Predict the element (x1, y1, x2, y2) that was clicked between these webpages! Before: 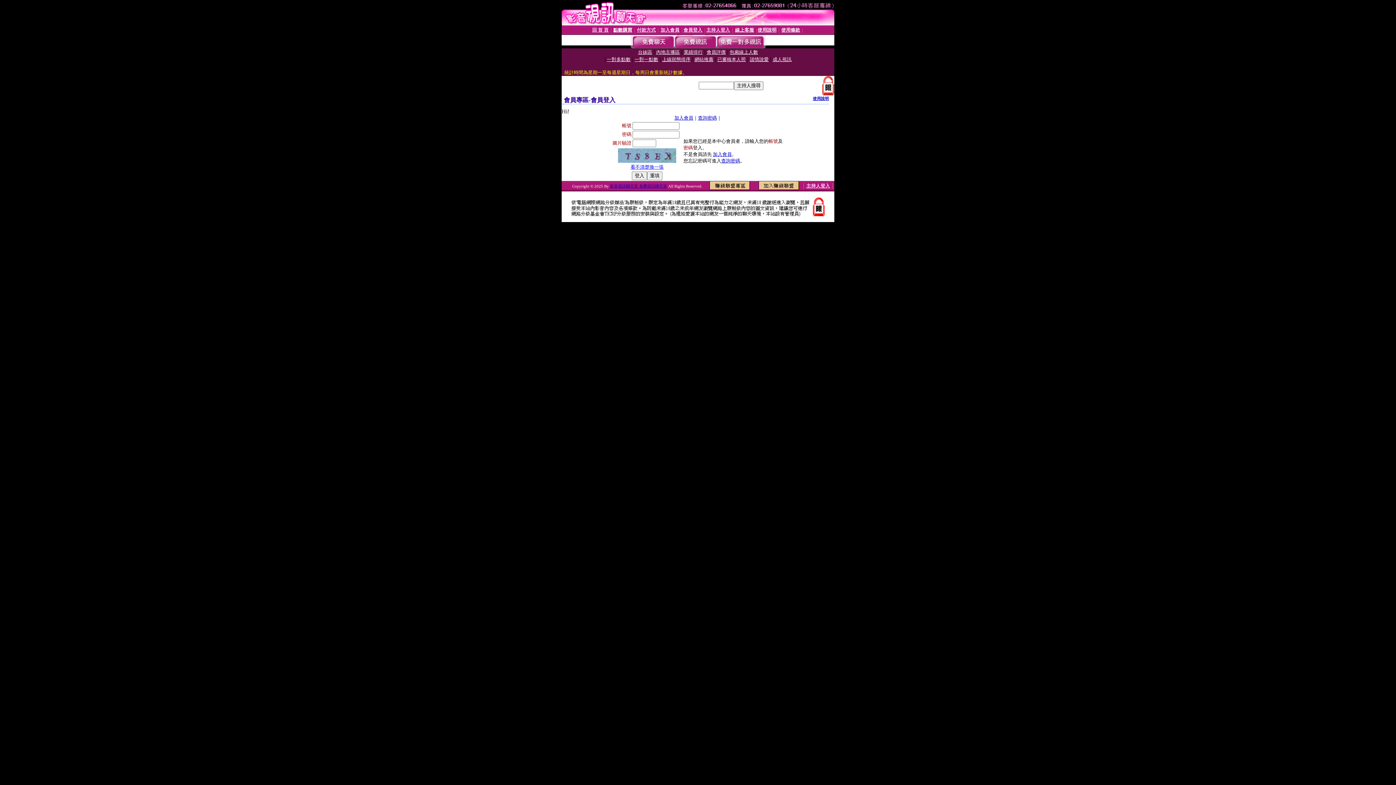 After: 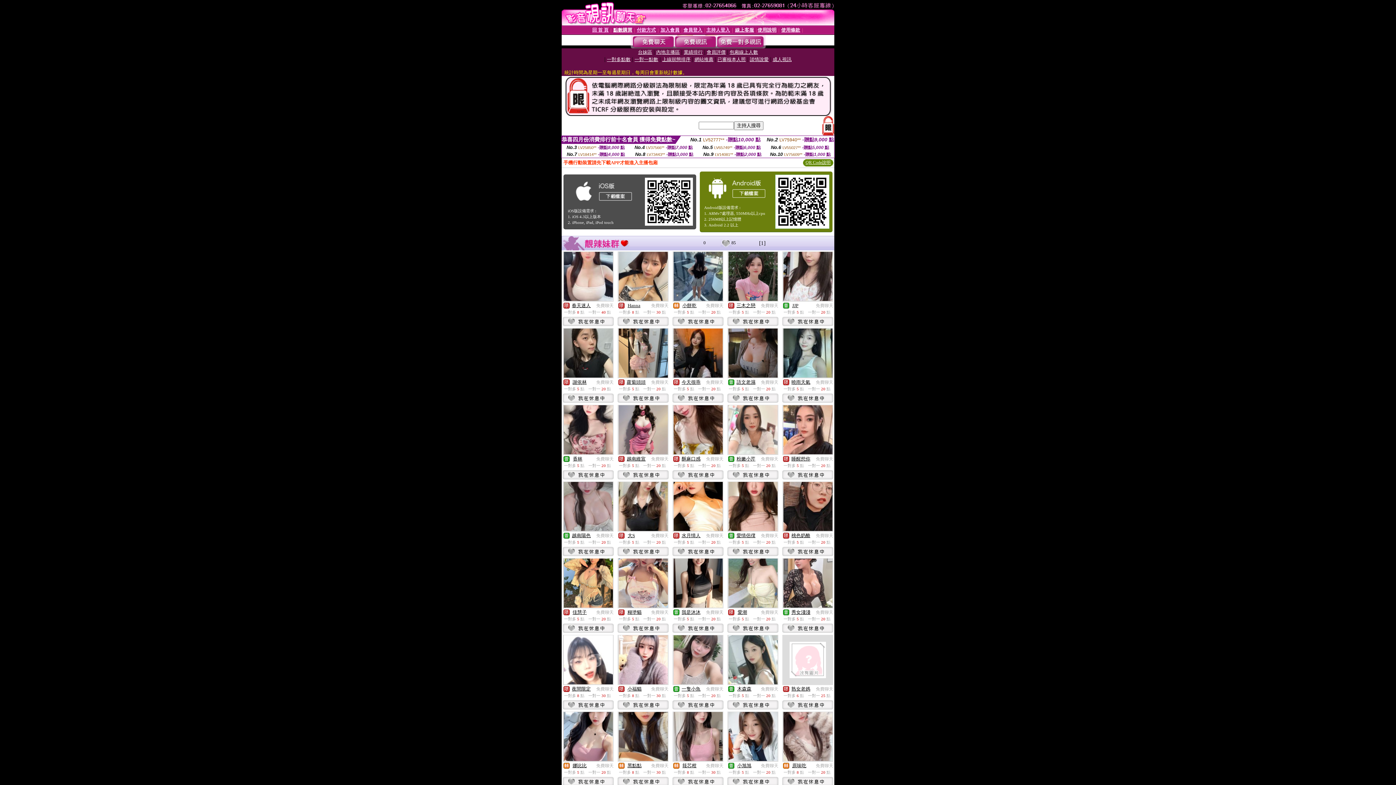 Action: bbox: (632, 43, 674, 49)